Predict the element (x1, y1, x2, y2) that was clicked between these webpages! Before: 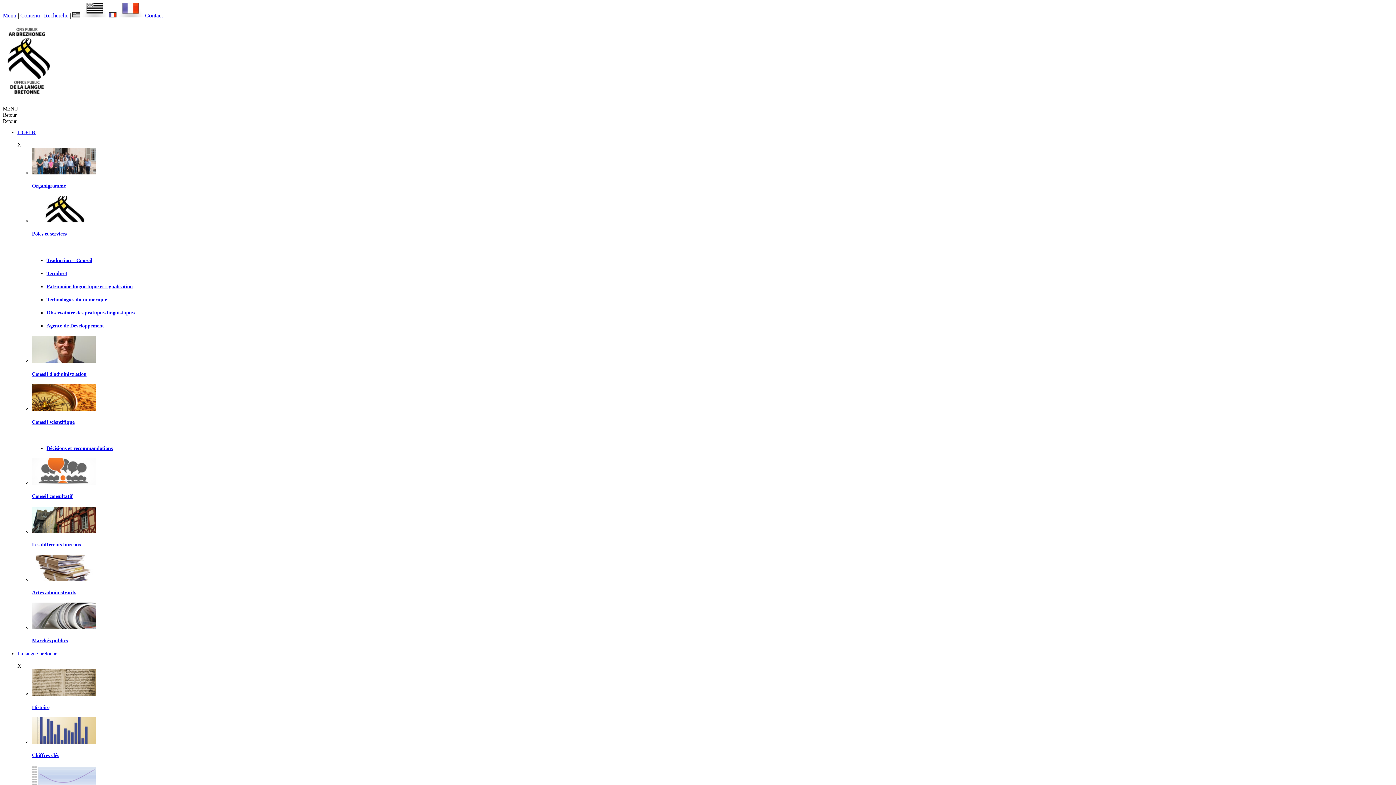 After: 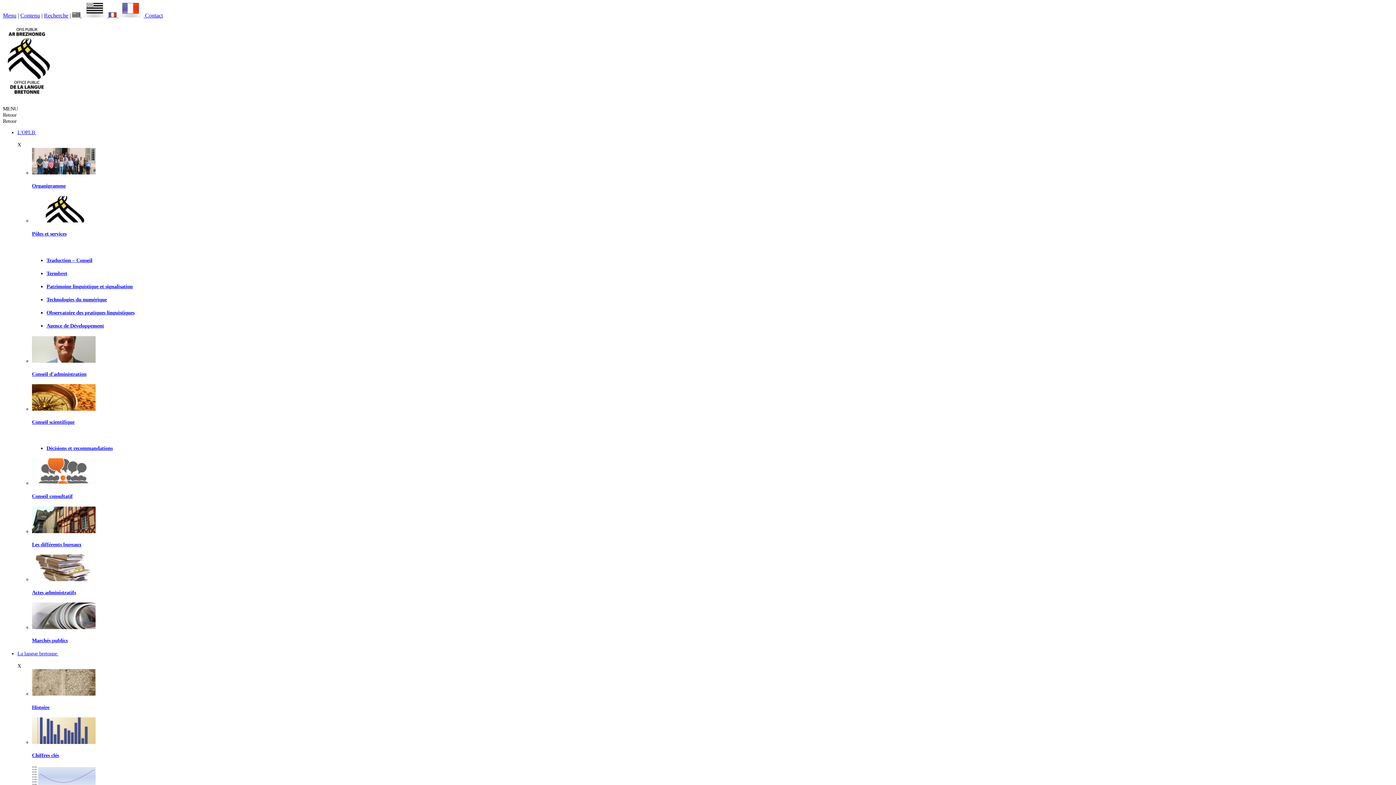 Action: label: Chiffres clés bbox: (32, 752, 58, 758)